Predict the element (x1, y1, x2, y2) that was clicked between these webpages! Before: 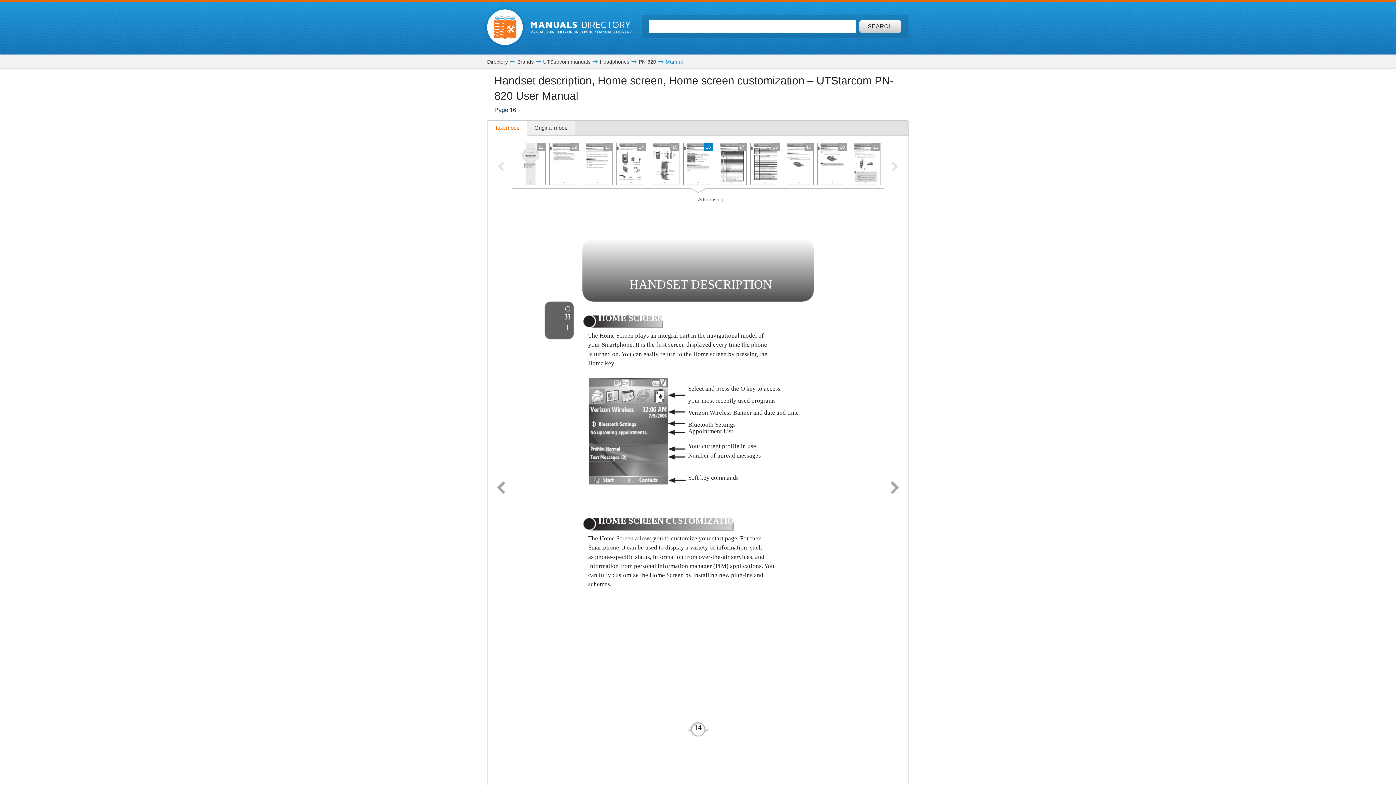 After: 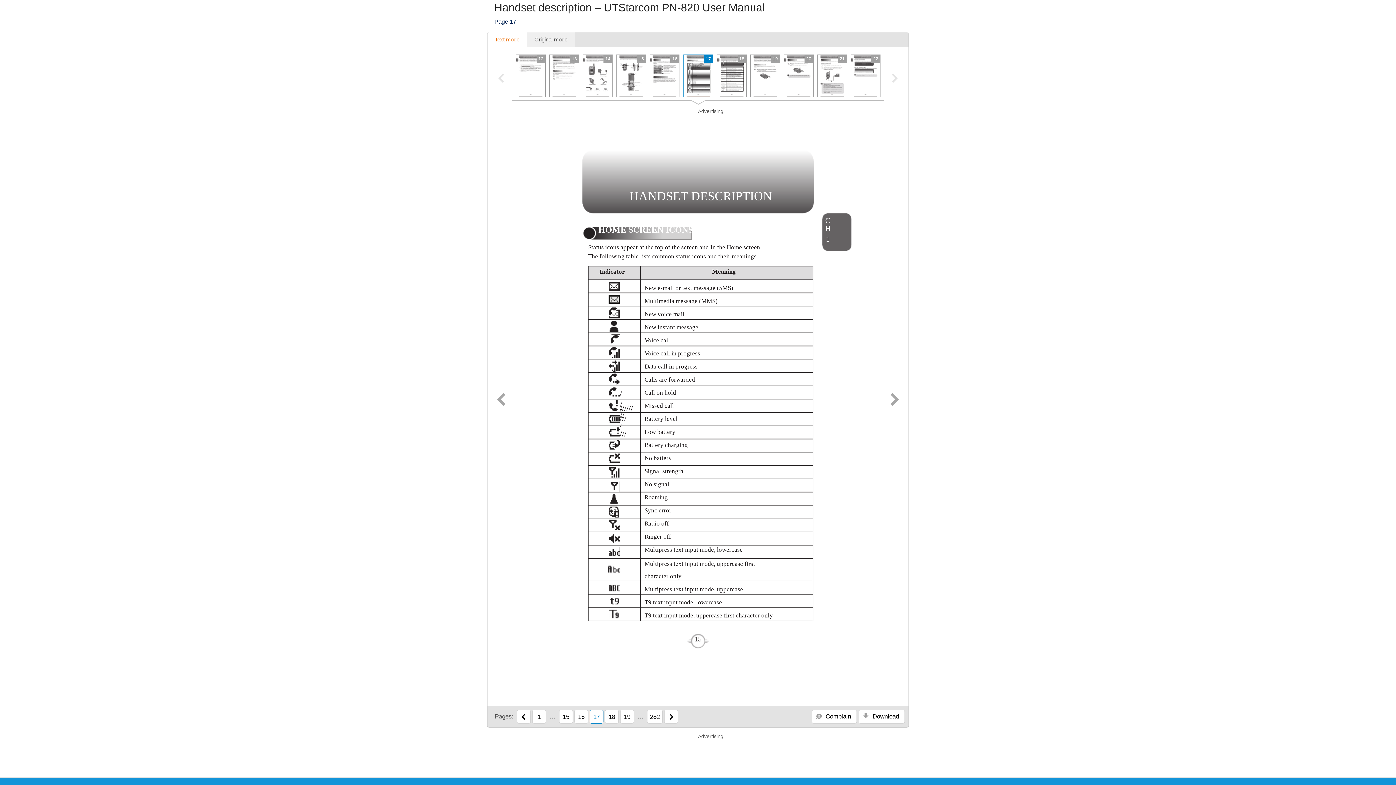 Action: label: Next page bbox: (888, 477, 901, 500)